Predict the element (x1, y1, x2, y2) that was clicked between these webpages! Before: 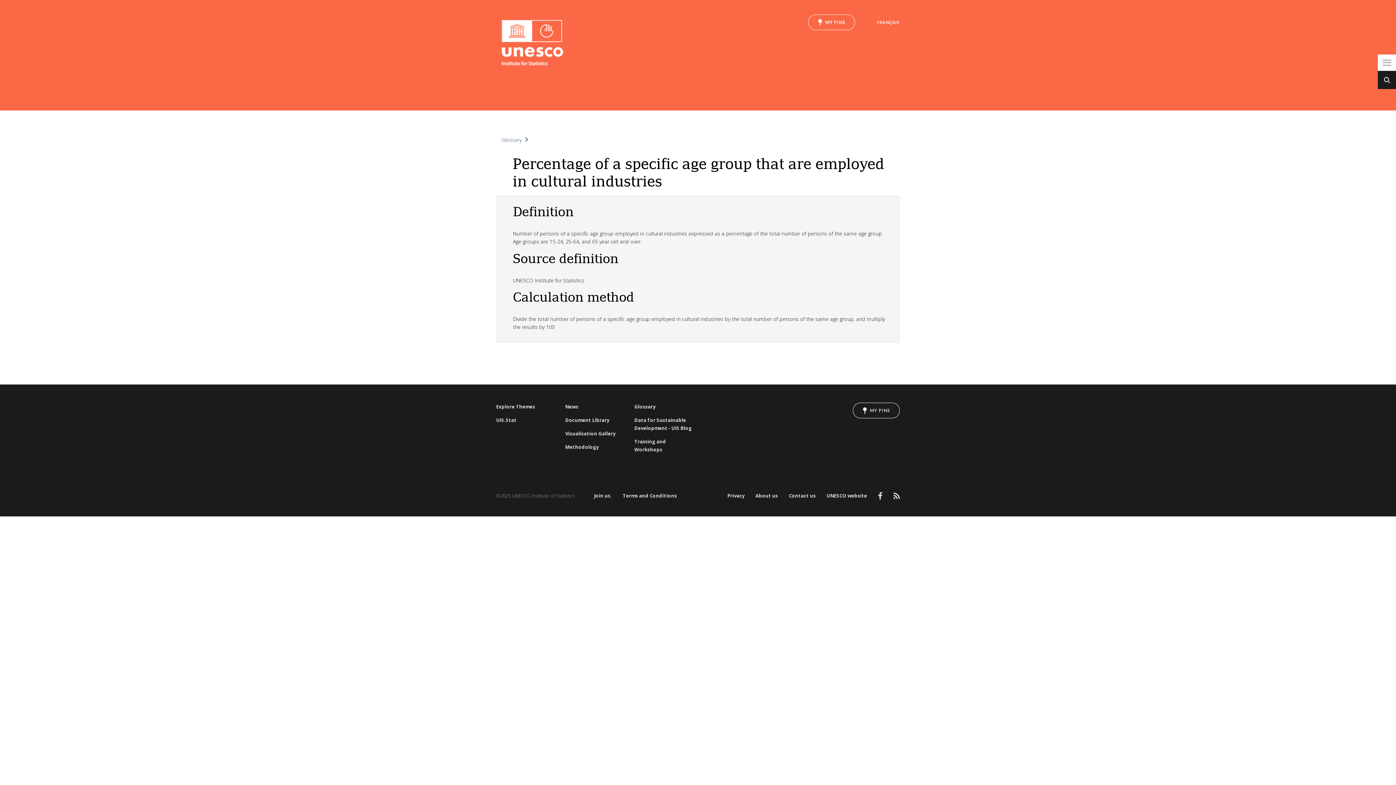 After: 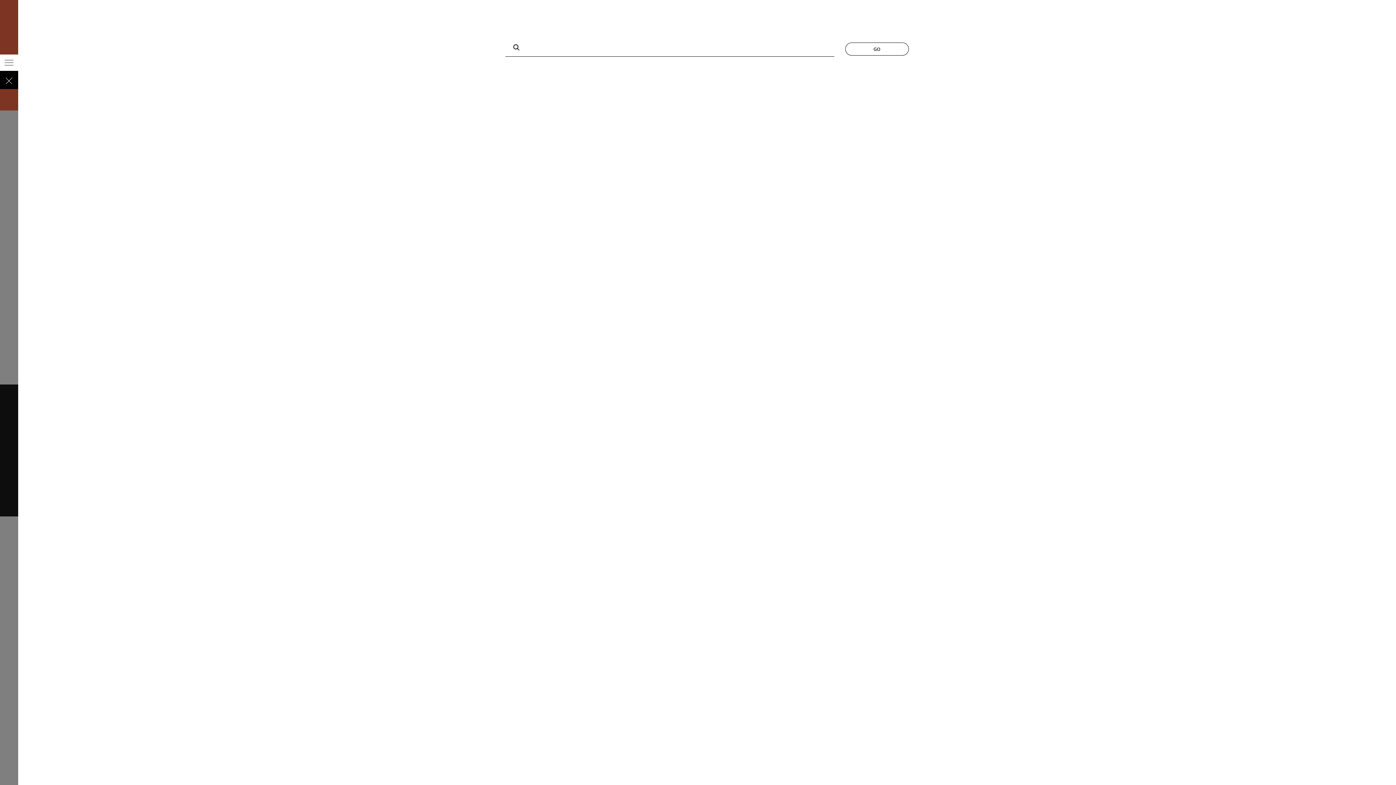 Action: bbox: (1378, 70, 1396, 89)